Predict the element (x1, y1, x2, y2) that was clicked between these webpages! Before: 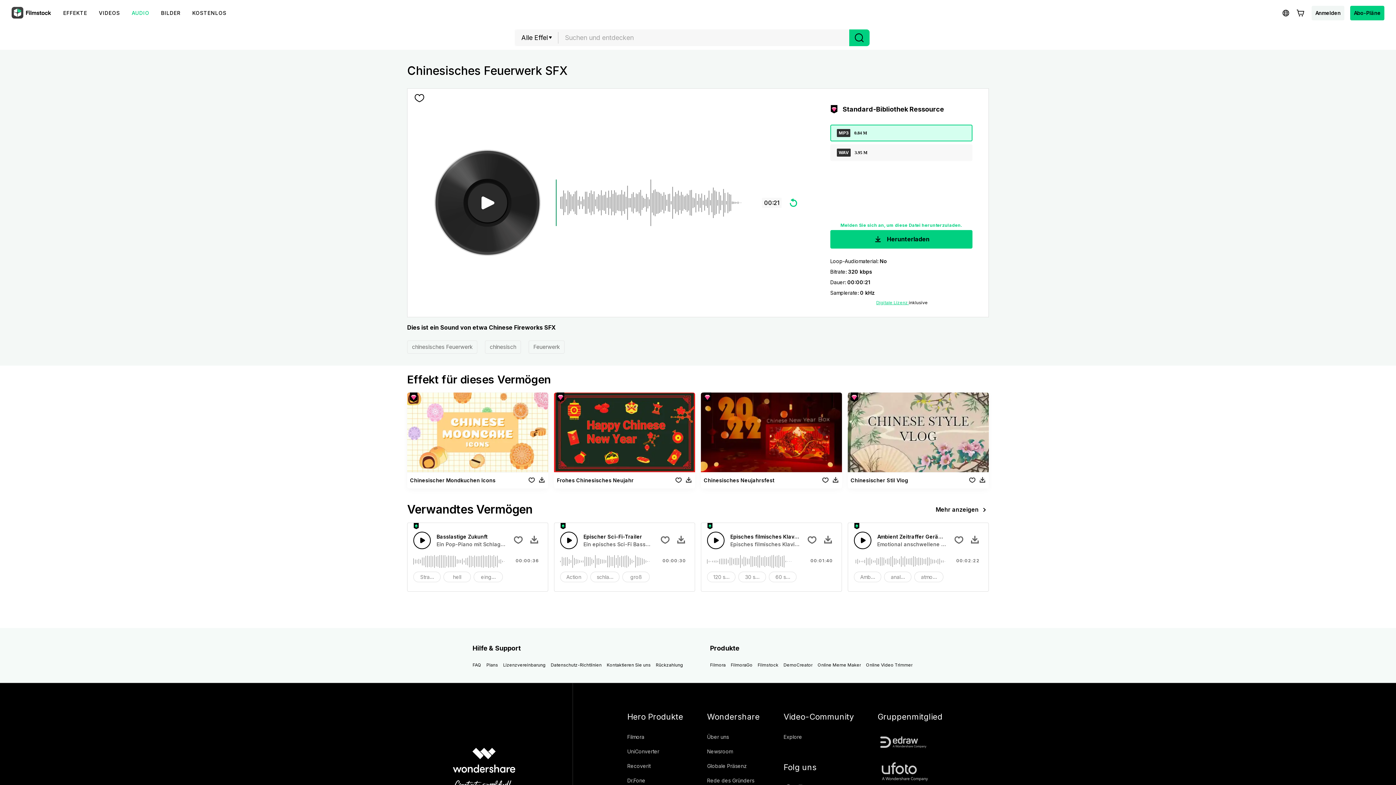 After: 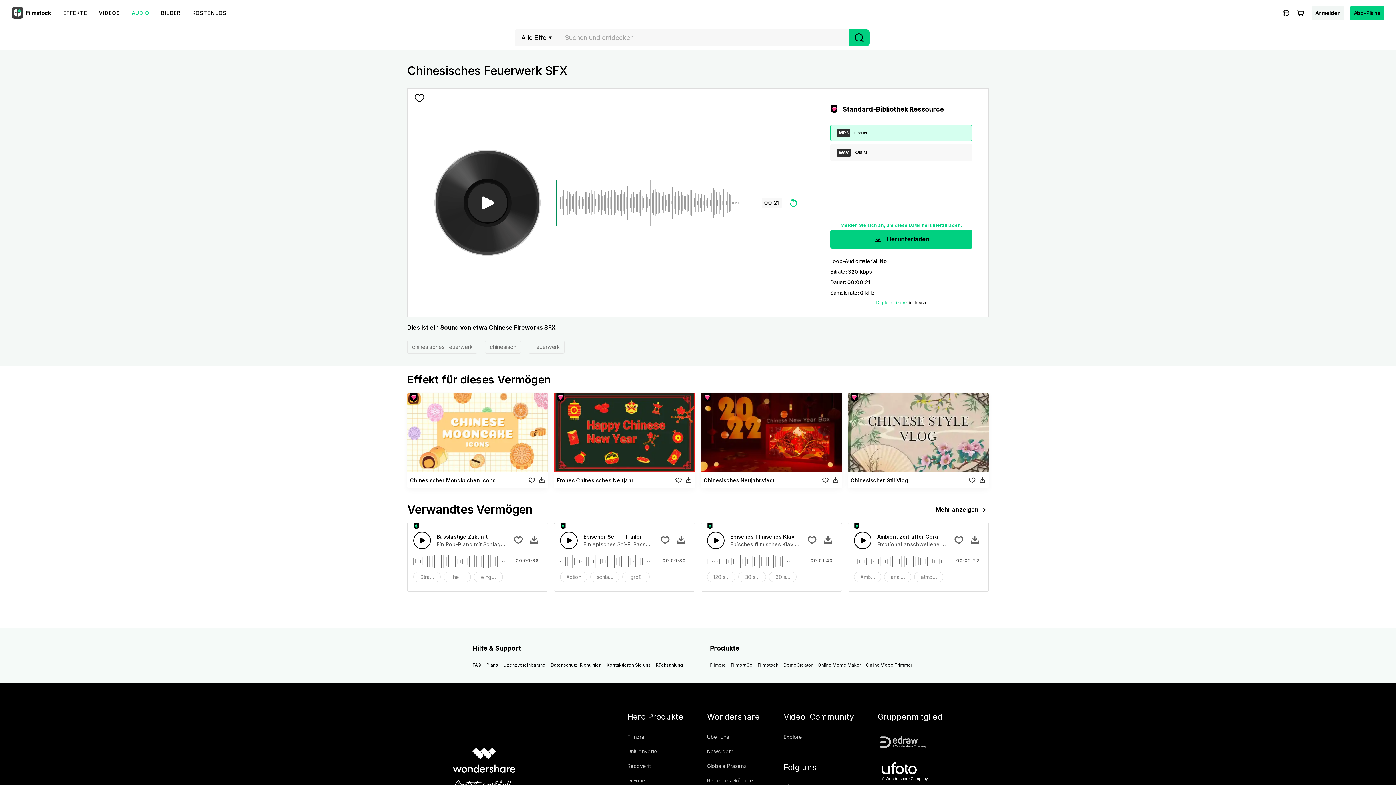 Action: bbox: (877, 768, 934, 775)